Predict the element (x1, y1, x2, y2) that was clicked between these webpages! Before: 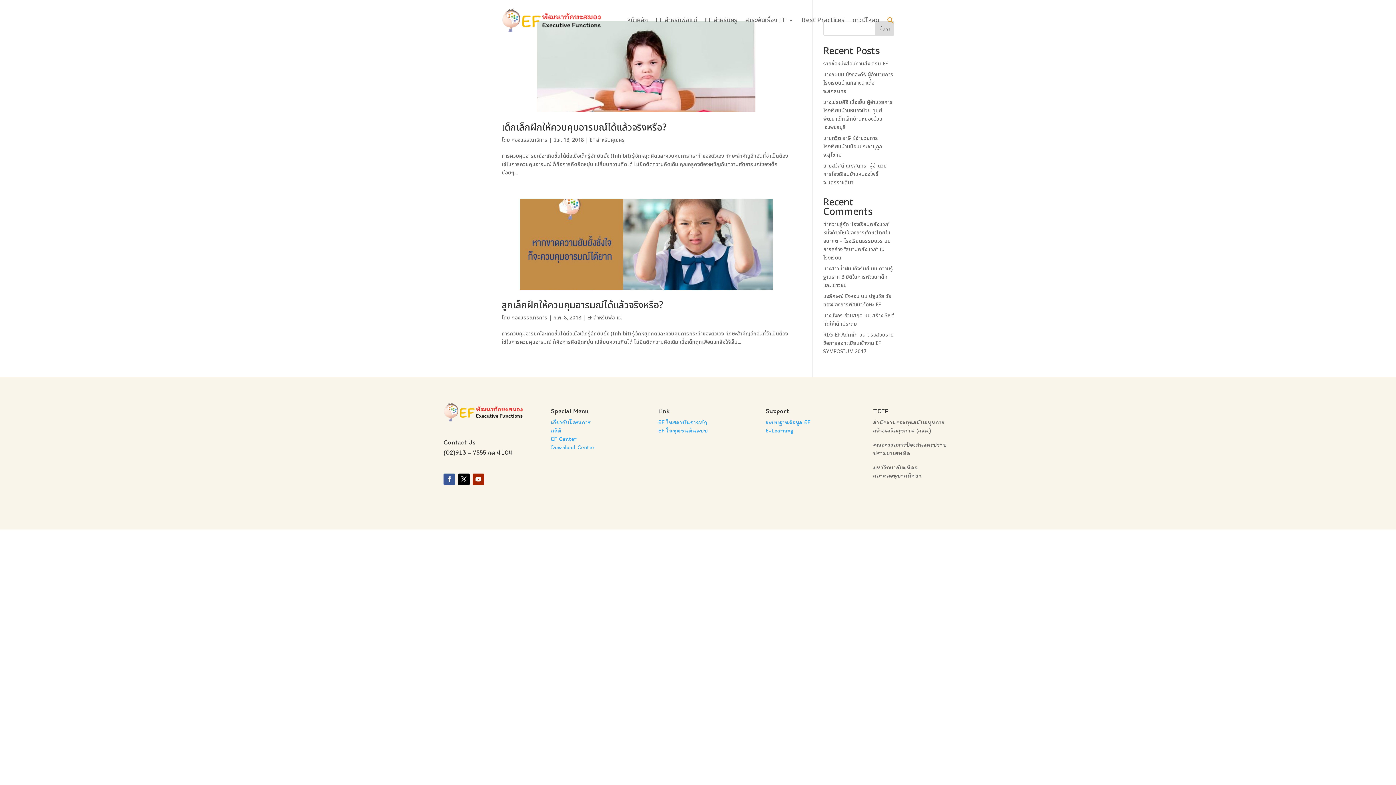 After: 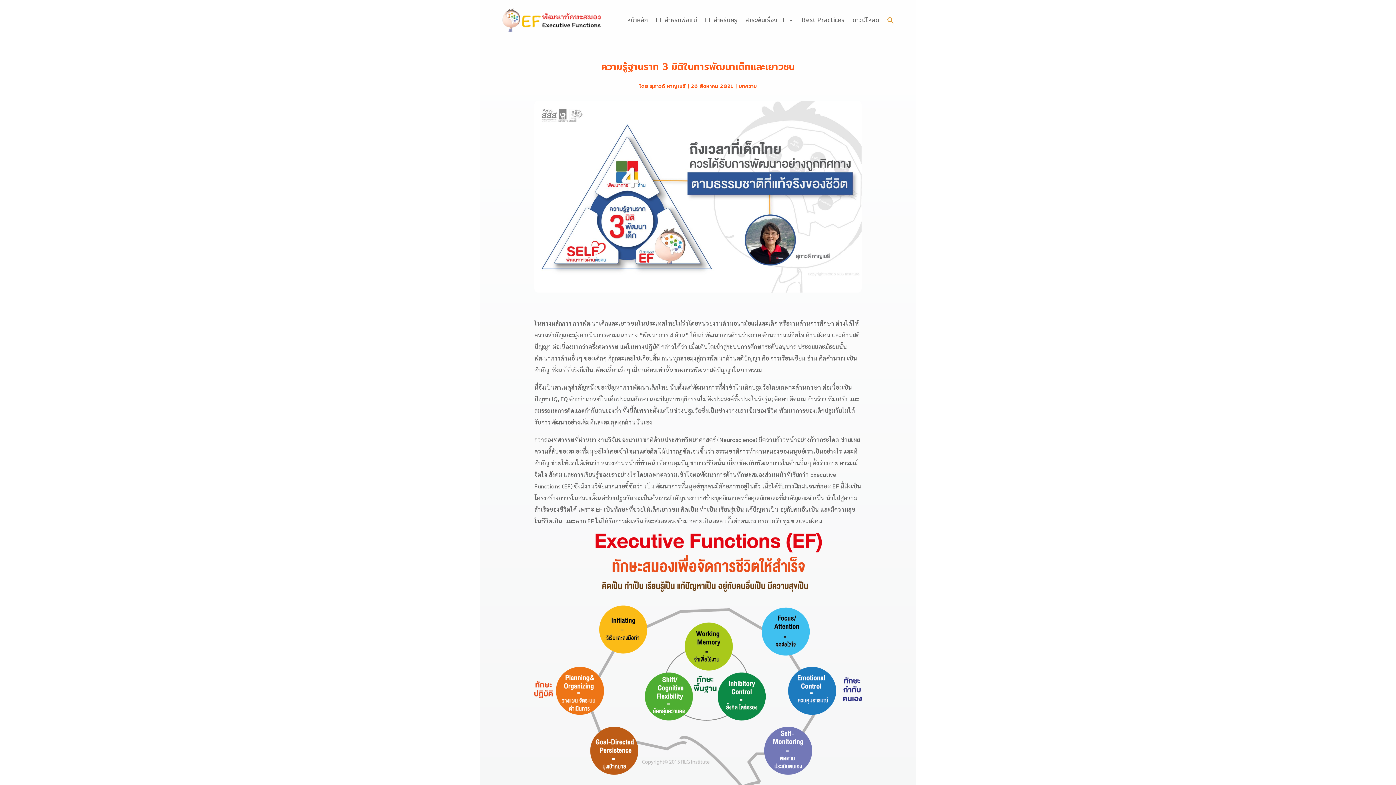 Action: bbox: (823, 265, 893, 289) label: ความรู้ฐานราก 3 มิติในการพัฒนาเด็กและเยาวชน